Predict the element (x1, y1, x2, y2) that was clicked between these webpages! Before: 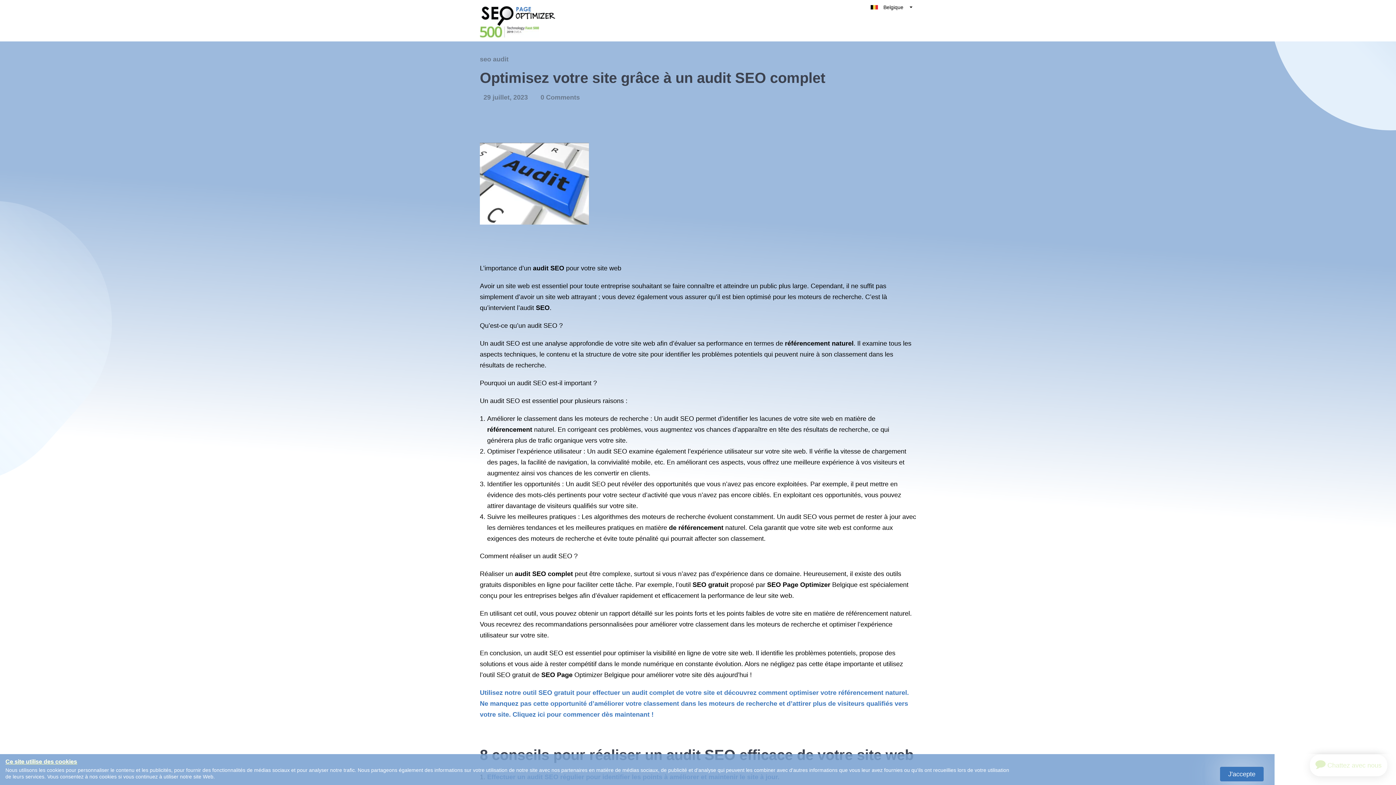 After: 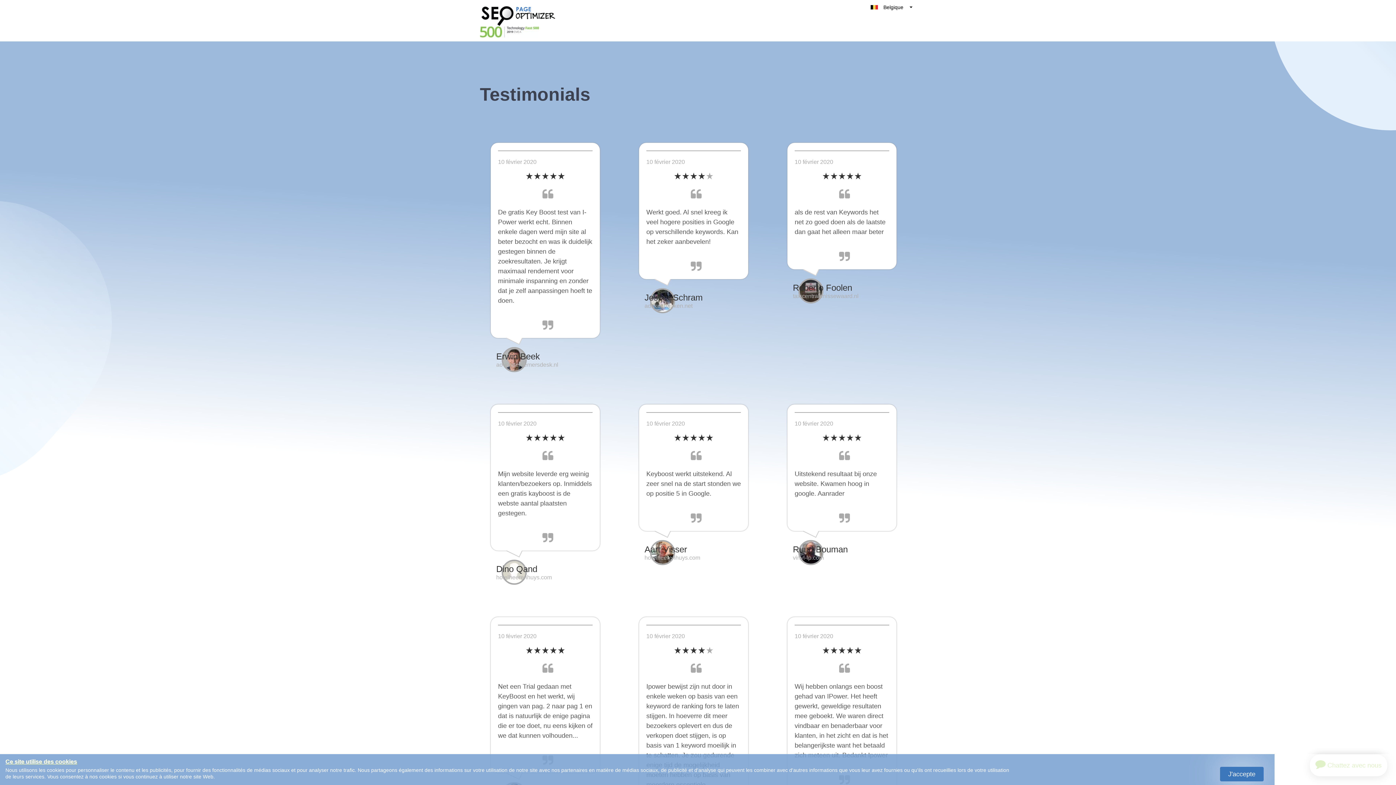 Action: label: SEO bbox: (536, 304, 549, 311)